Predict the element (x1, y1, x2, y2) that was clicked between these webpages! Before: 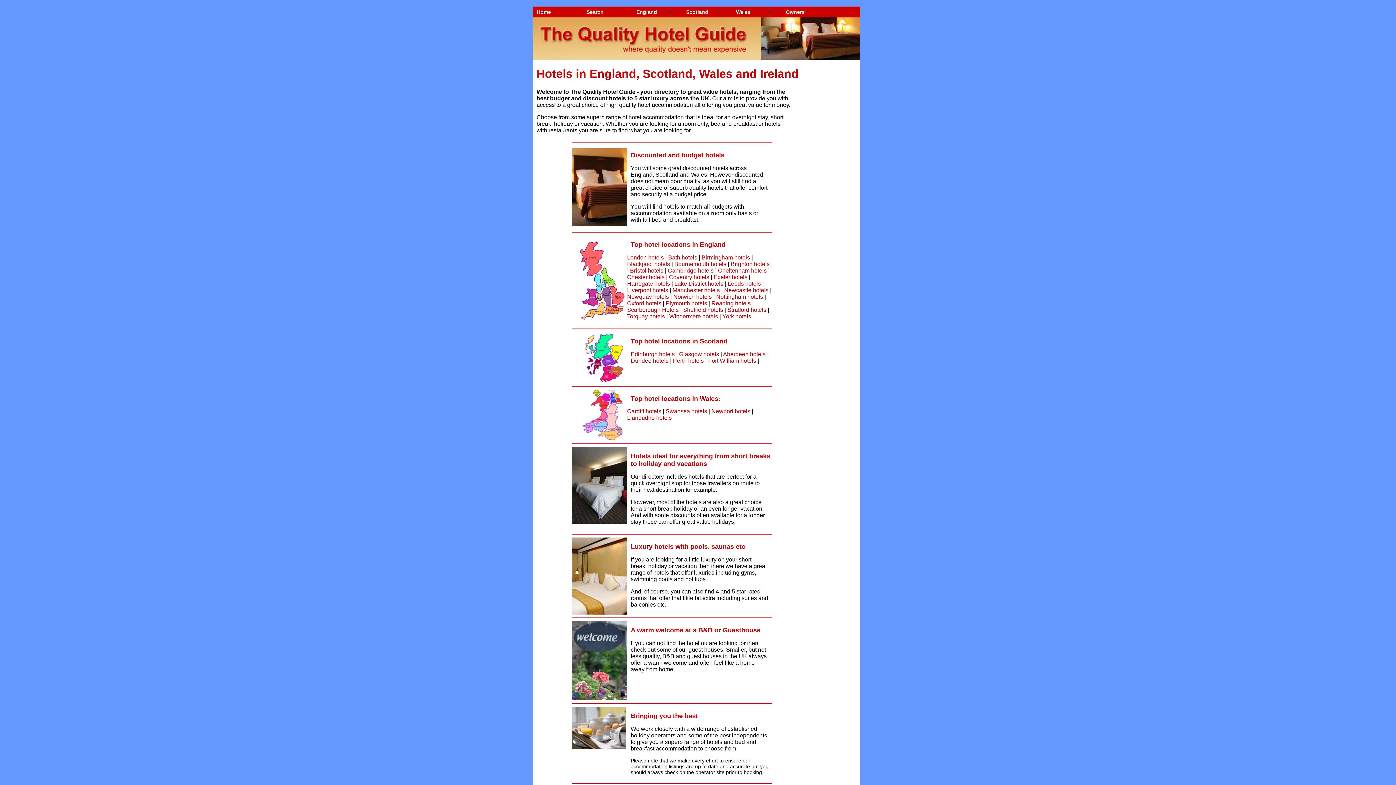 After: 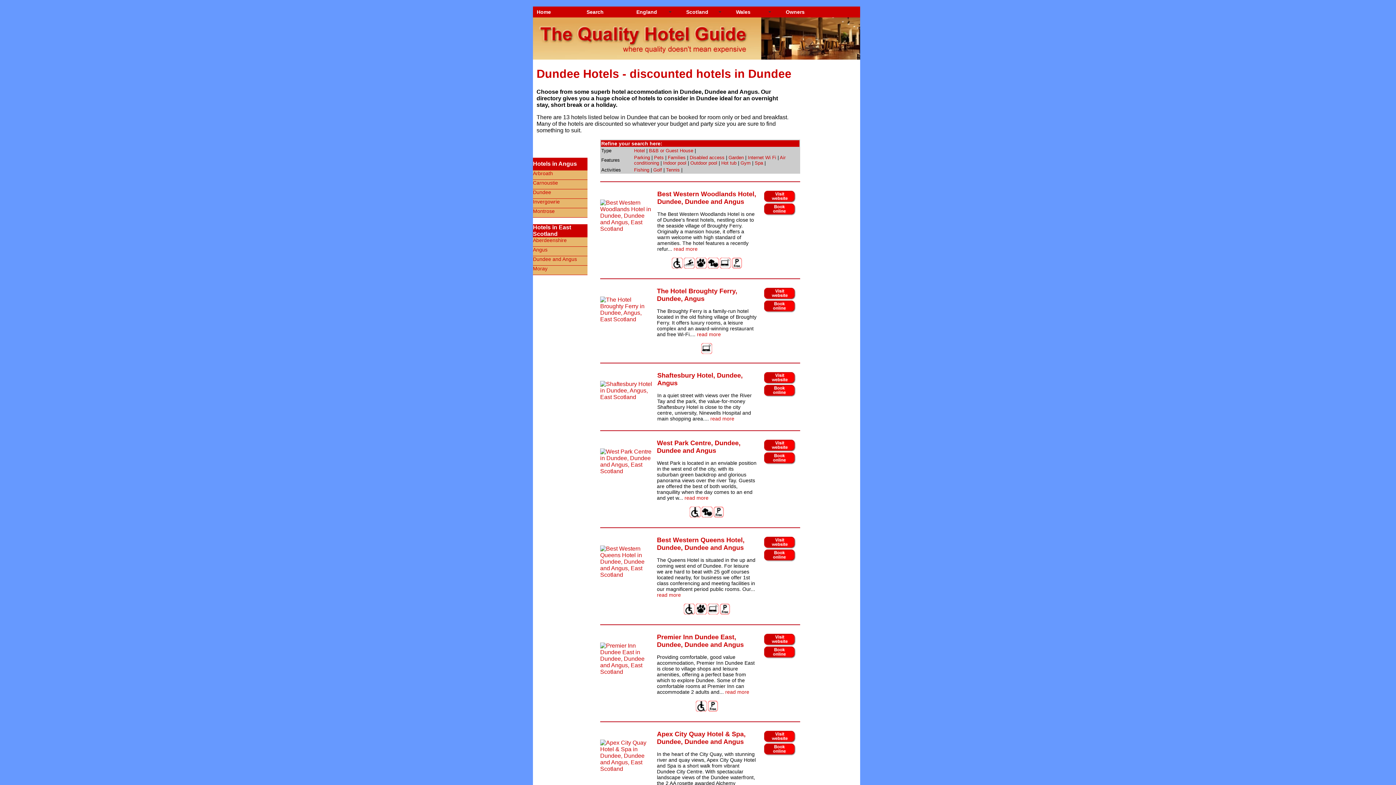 Action: label: Dundee hotels bbox: (630, 357, 668, 363)